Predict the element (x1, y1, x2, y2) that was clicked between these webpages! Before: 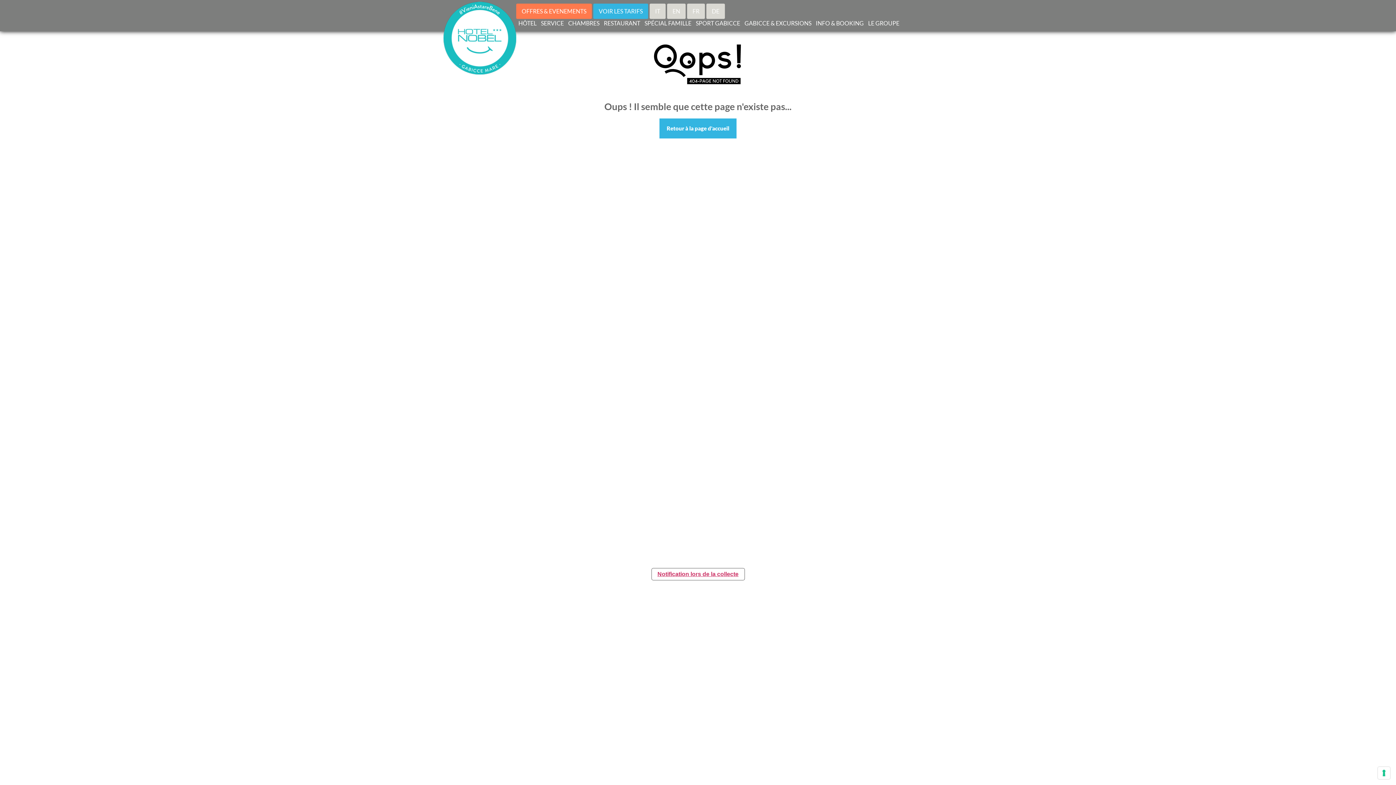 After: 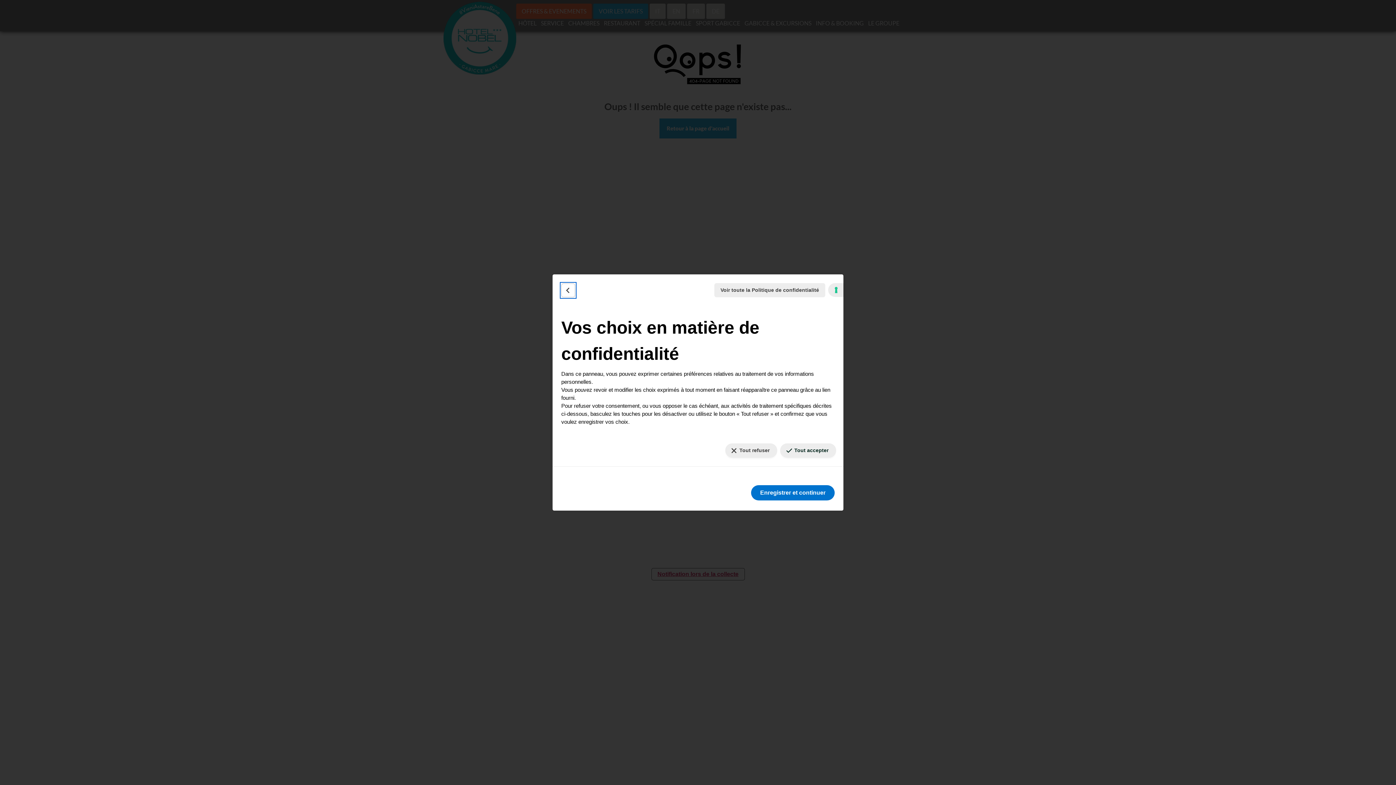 Action: bbox: (1378, 767, 1390, 779) label: Vos préférences en matière de consentement pour les technologies de suivi